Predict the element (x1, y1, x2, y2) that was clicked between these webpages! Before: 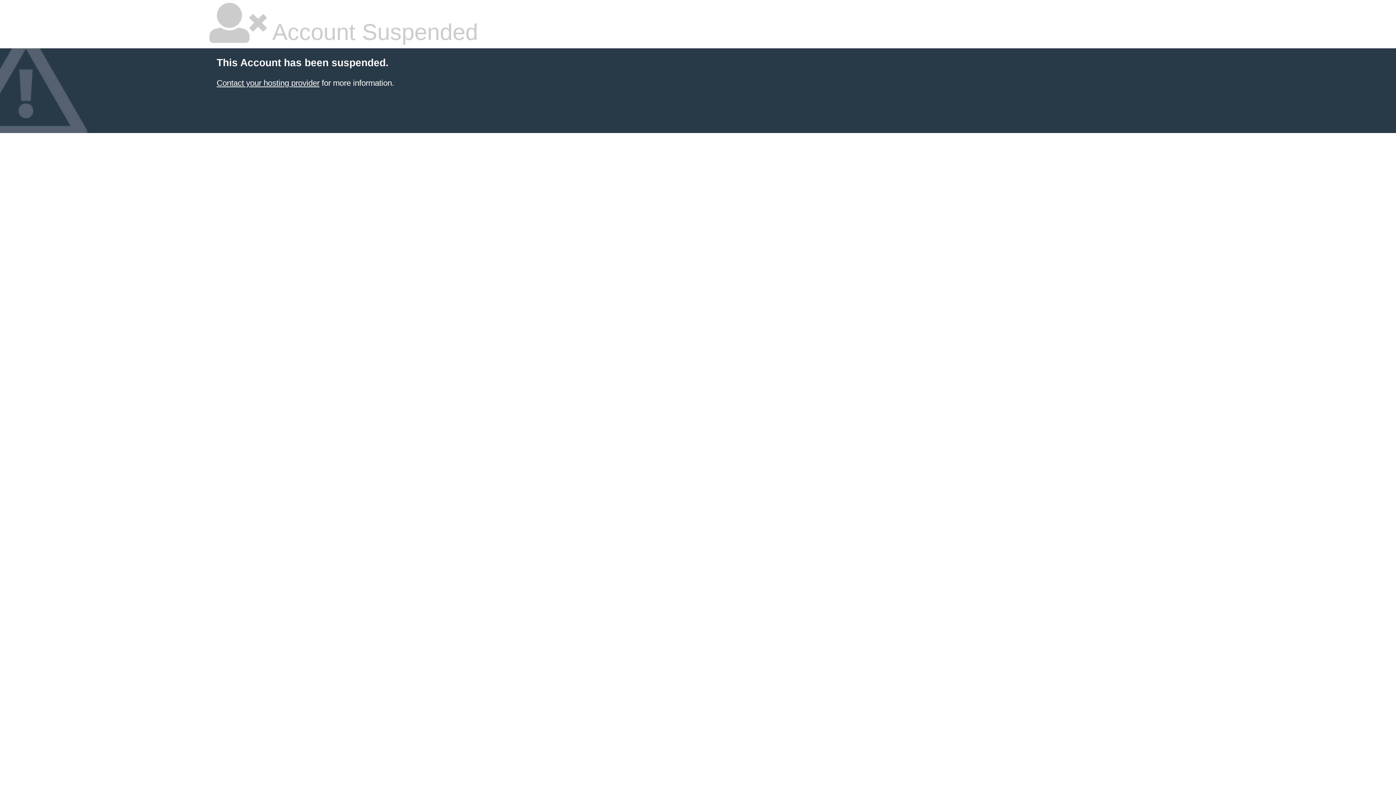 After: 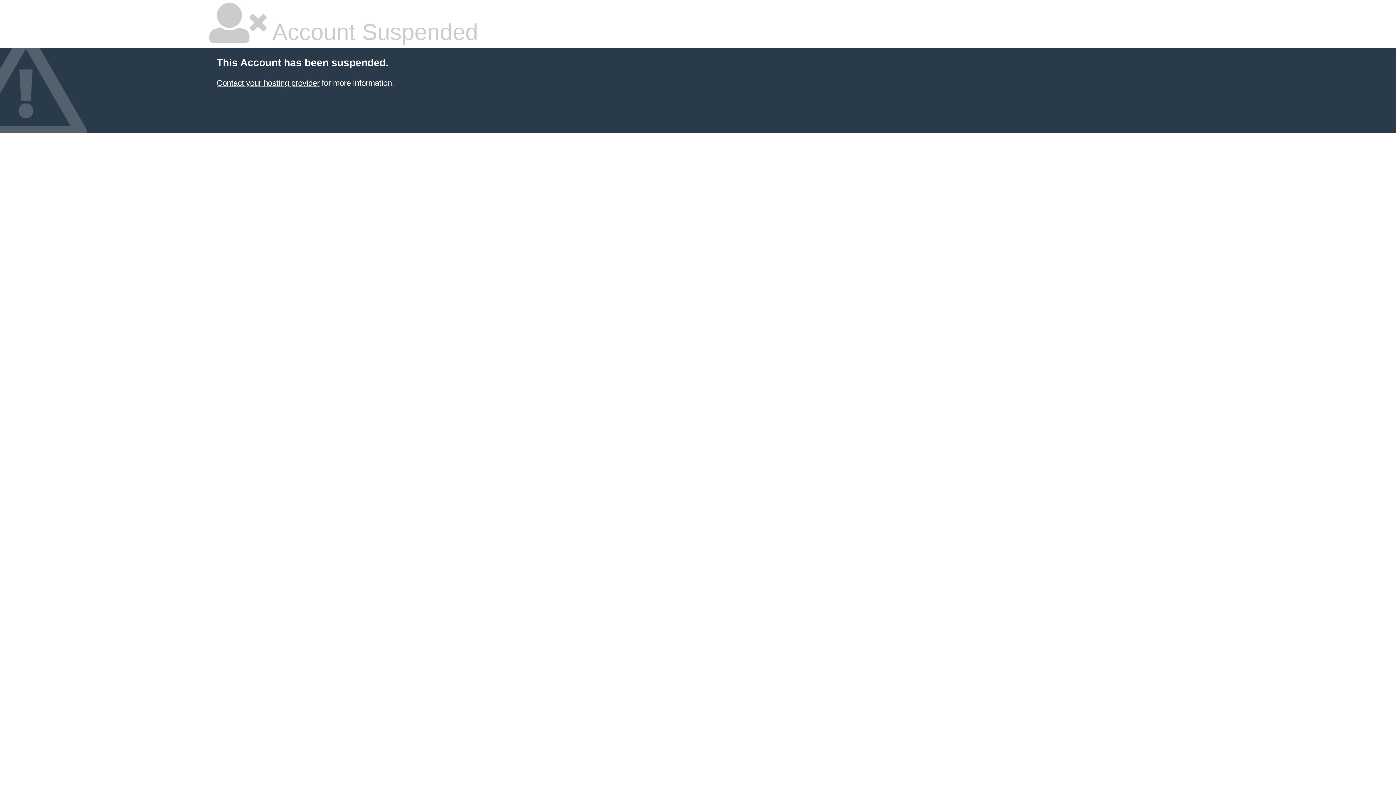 Action: bbox: (216, 78, 319, 87) label: Contact your hosting provider